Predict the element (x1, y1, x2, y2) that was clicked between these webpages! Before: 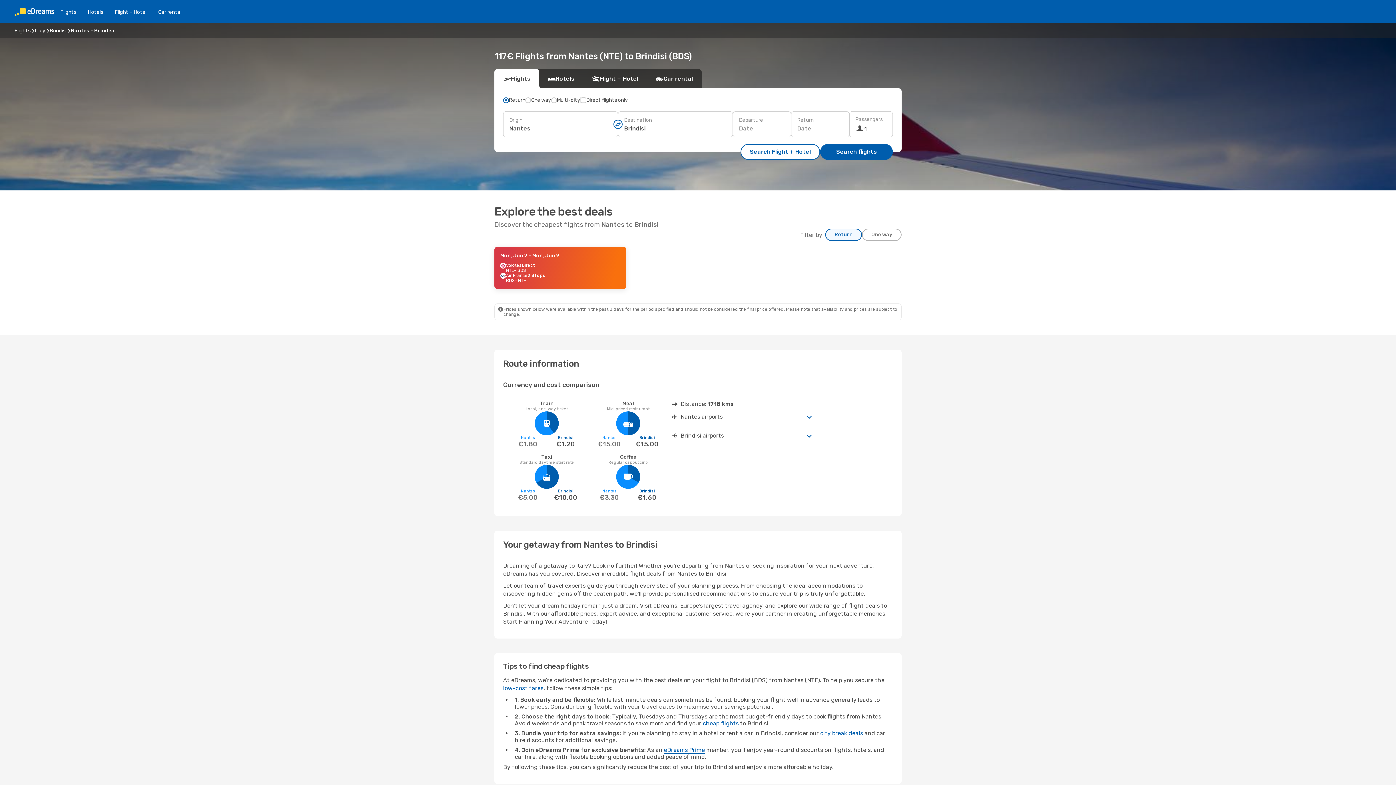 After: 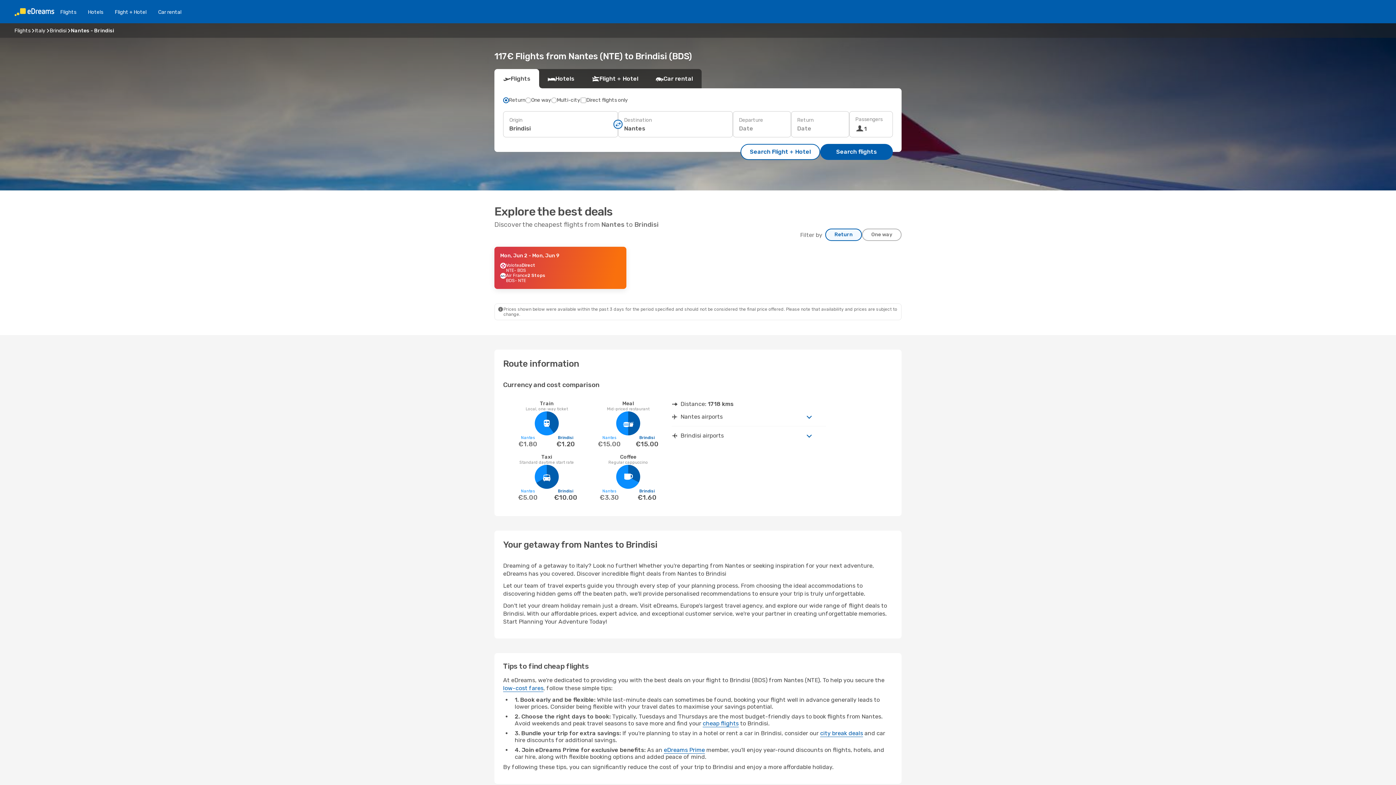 Action: bbox: (613, 119, 622, 128)